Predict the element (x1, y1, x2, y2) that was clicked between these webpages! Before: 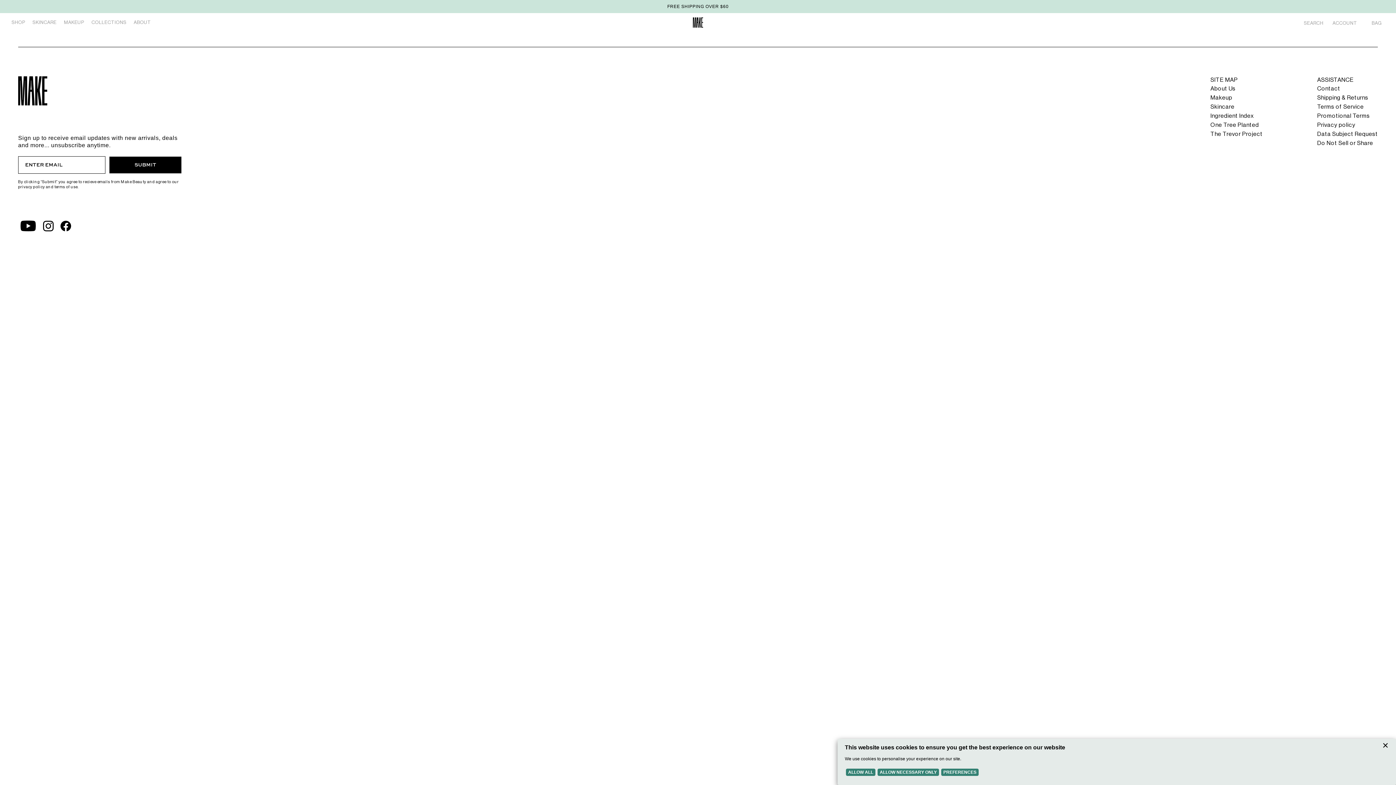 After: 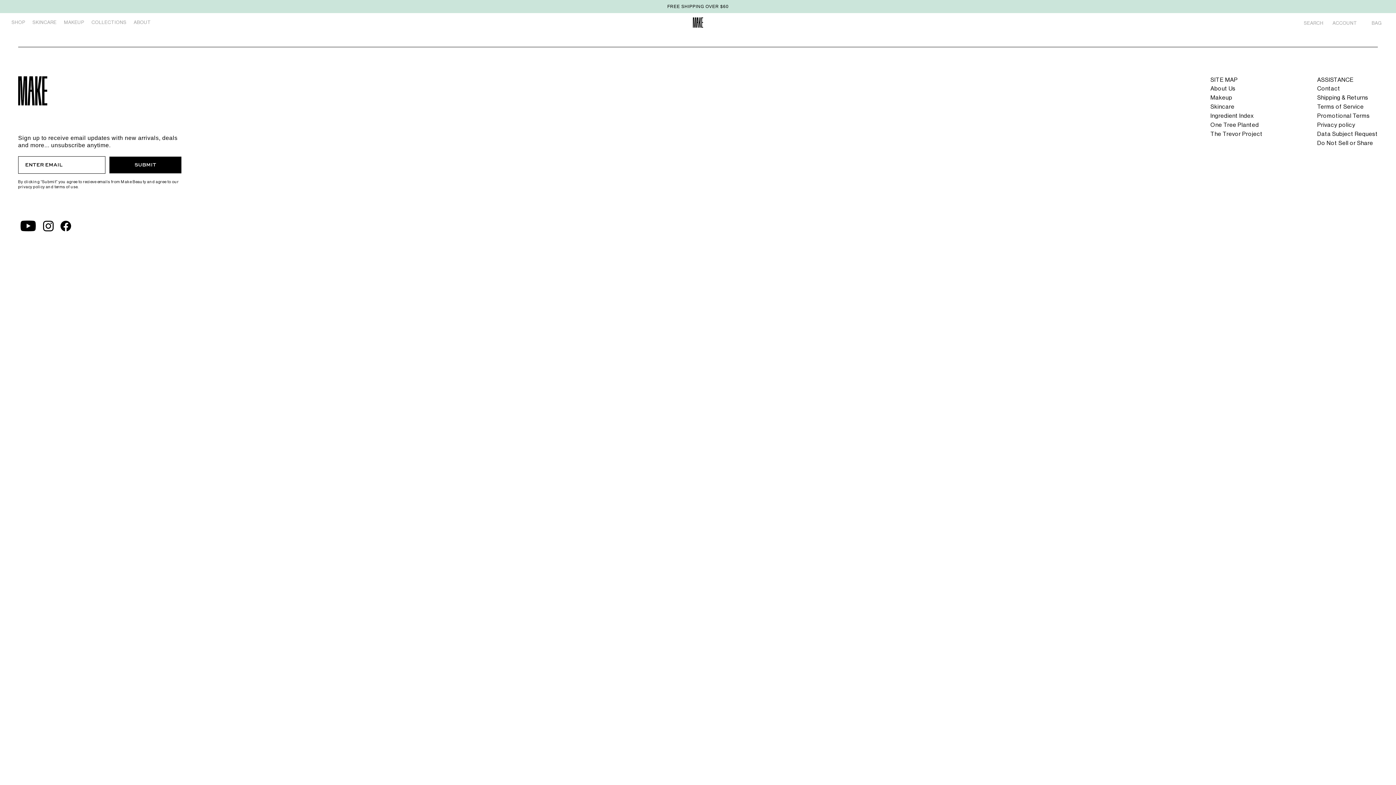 Action: bbox: (18, 218, 38, 233)